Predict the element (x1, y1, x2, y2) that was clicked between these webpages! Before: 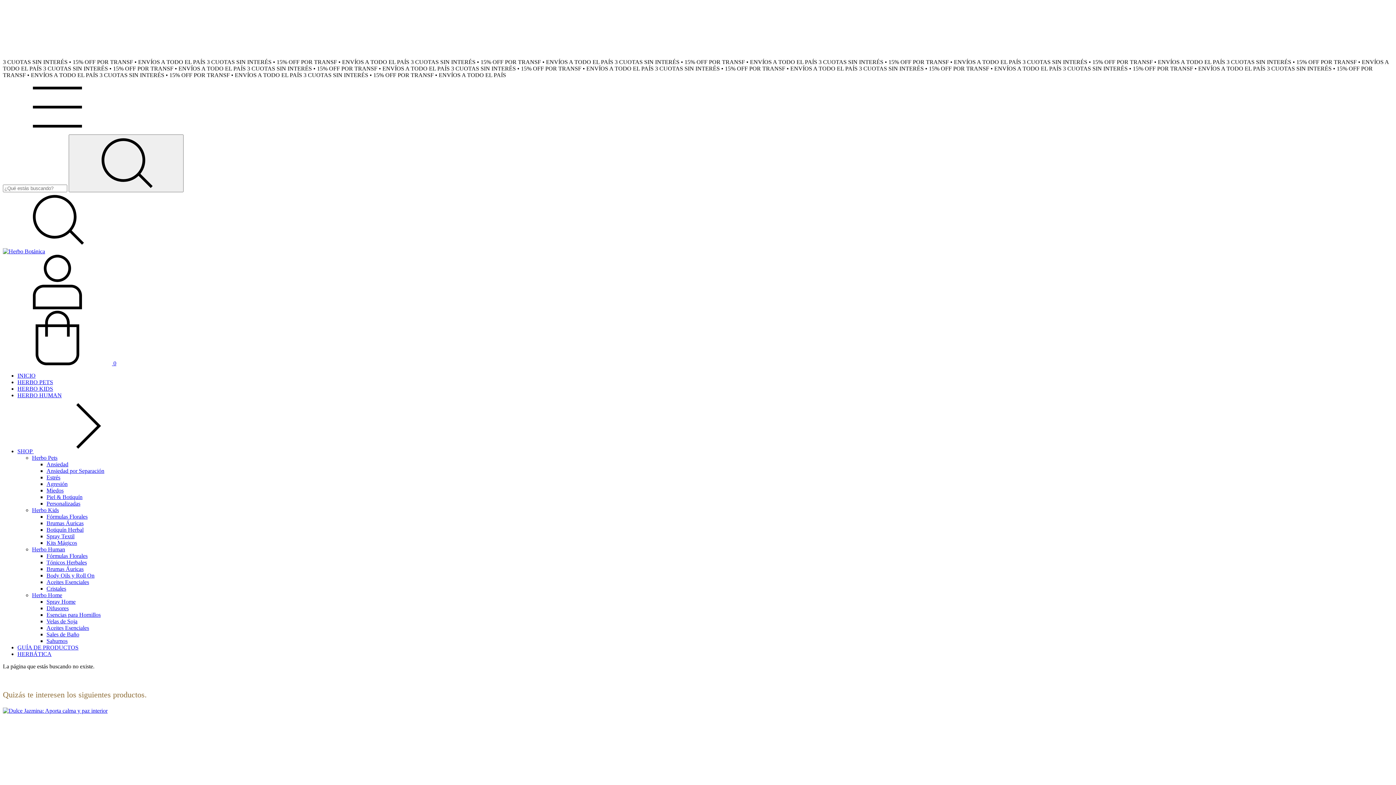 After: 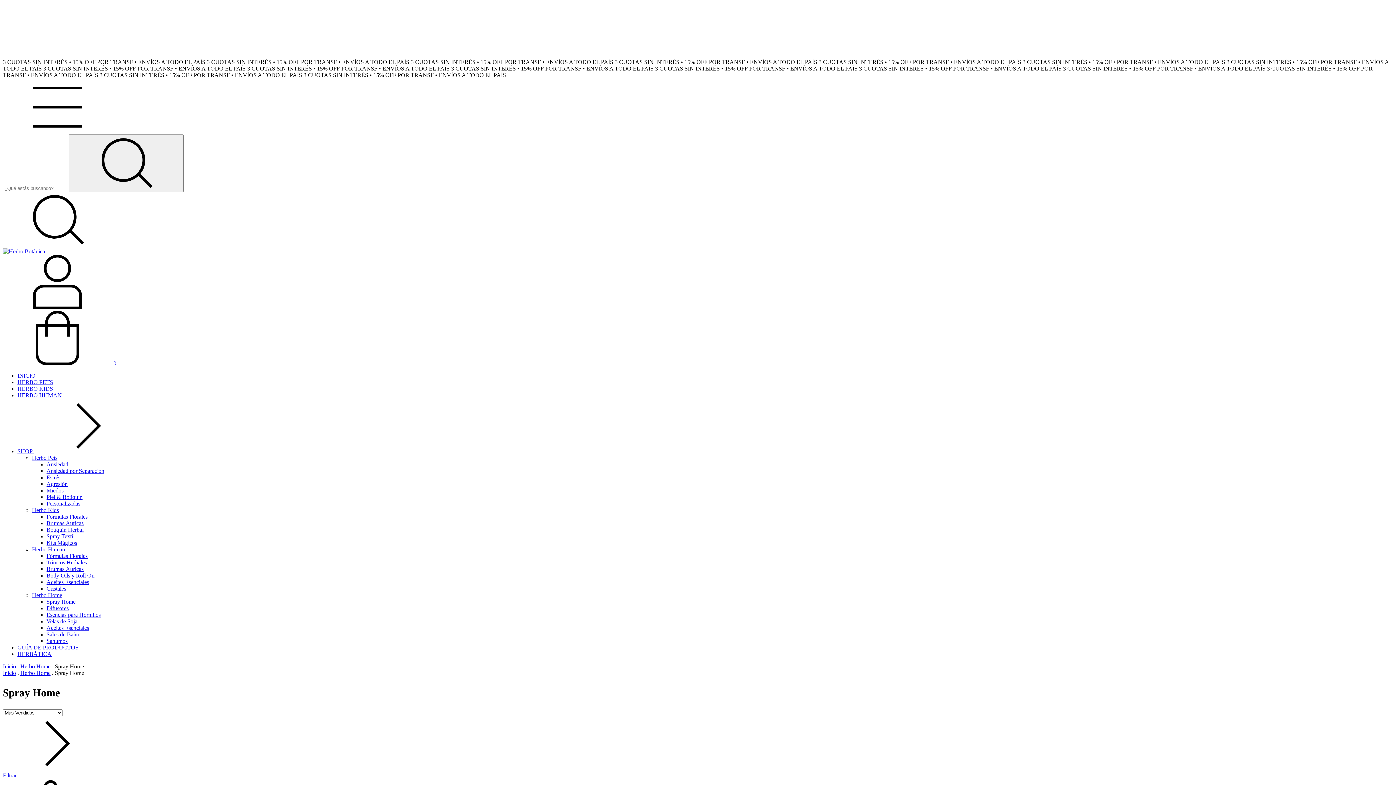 Action: label: Spray Home bbox: (46, 598, 75, 605)